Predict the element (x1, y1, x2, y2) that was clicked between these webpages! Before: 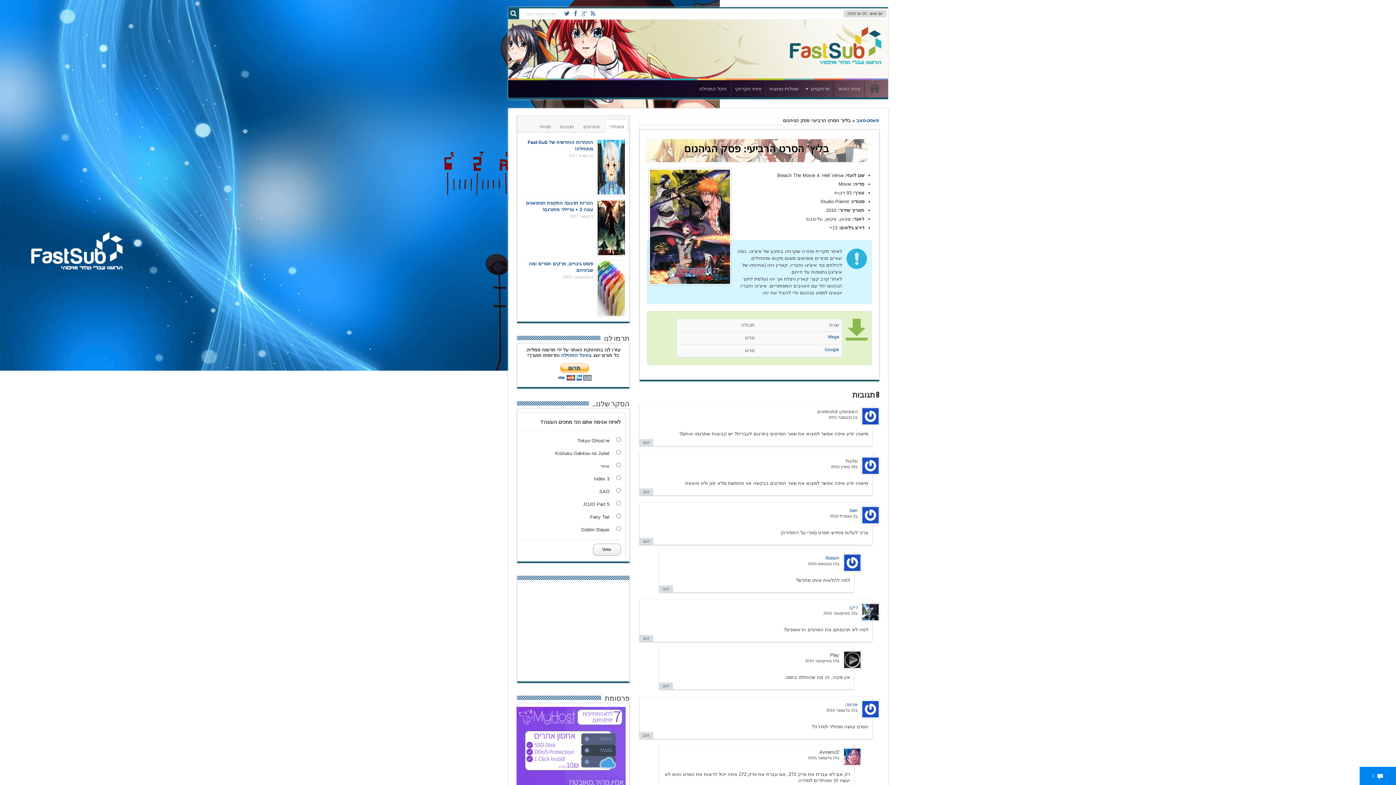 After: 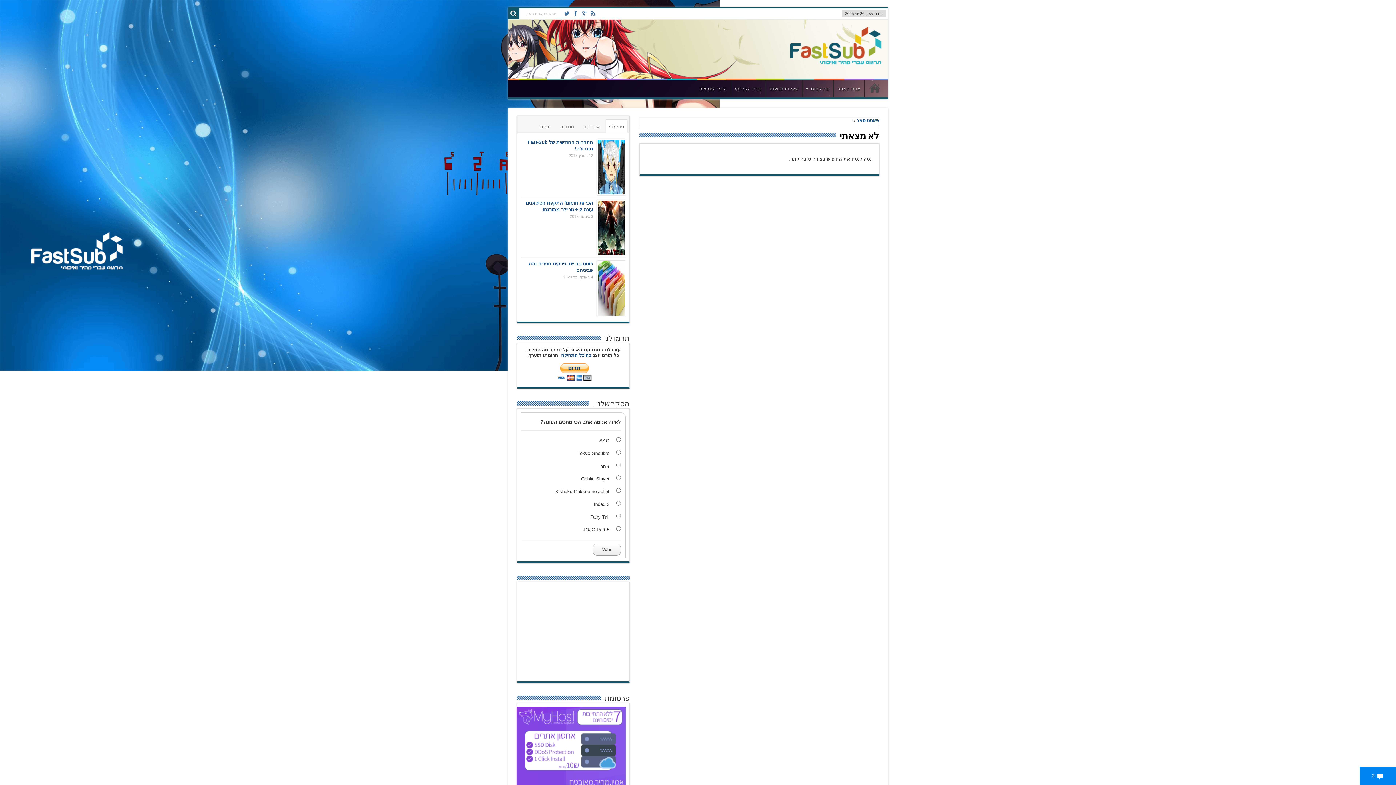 Action: bbox: (508, 8, 519, 19)